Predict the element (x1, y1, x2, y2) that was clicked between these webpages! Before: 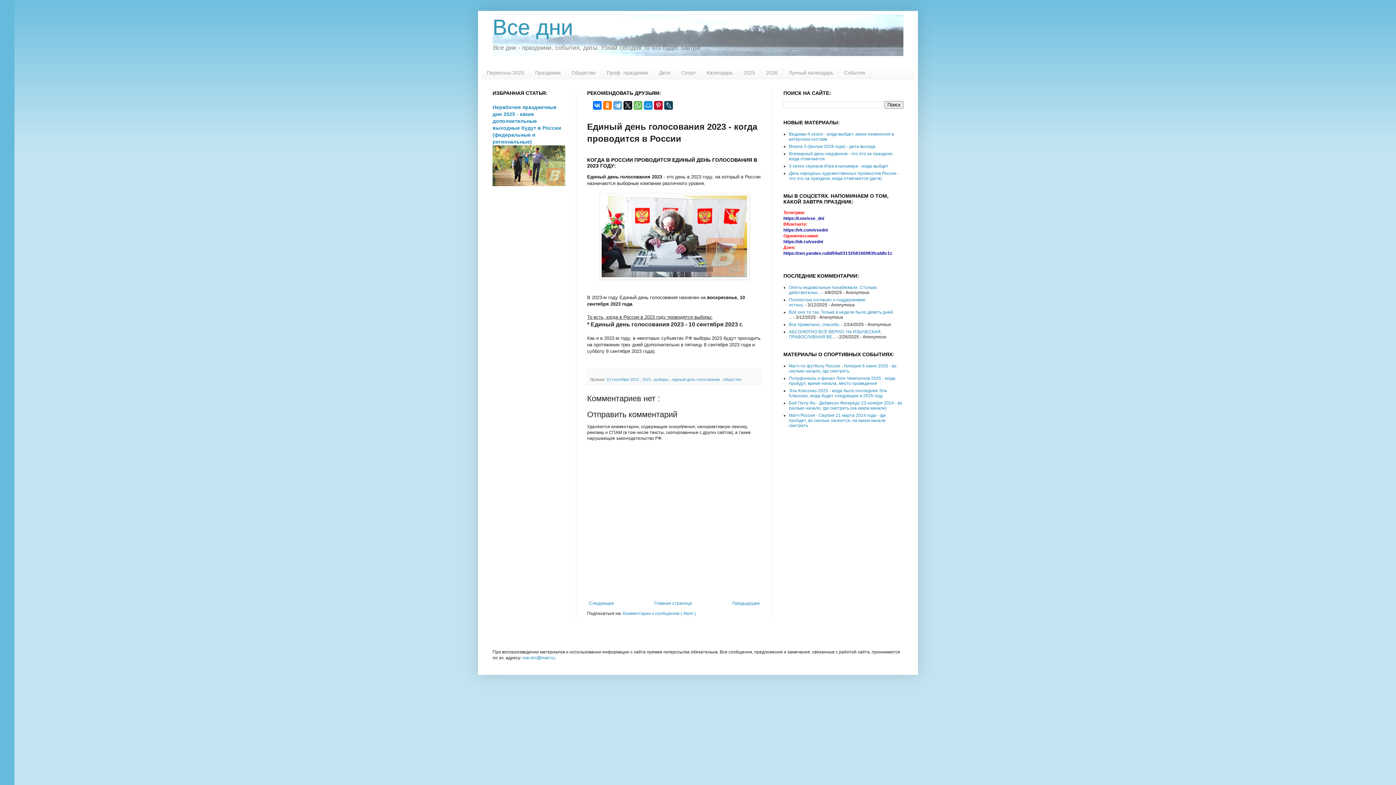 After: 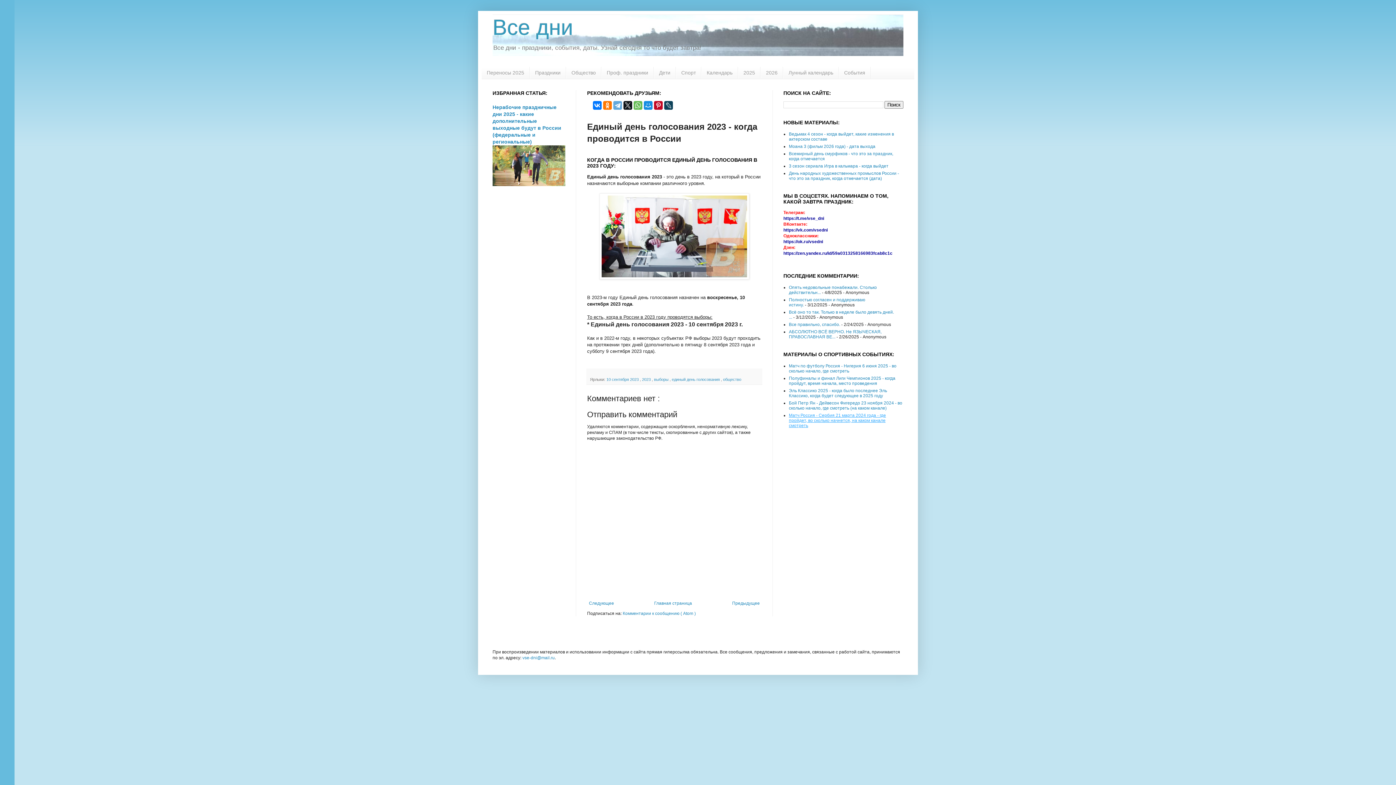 Action: label: Матч Россия - Сербия 21 марта 2024 года - где пройдет, во сколько начнется, на каком канале смотреть bbox: (789, 413, 886, 428)